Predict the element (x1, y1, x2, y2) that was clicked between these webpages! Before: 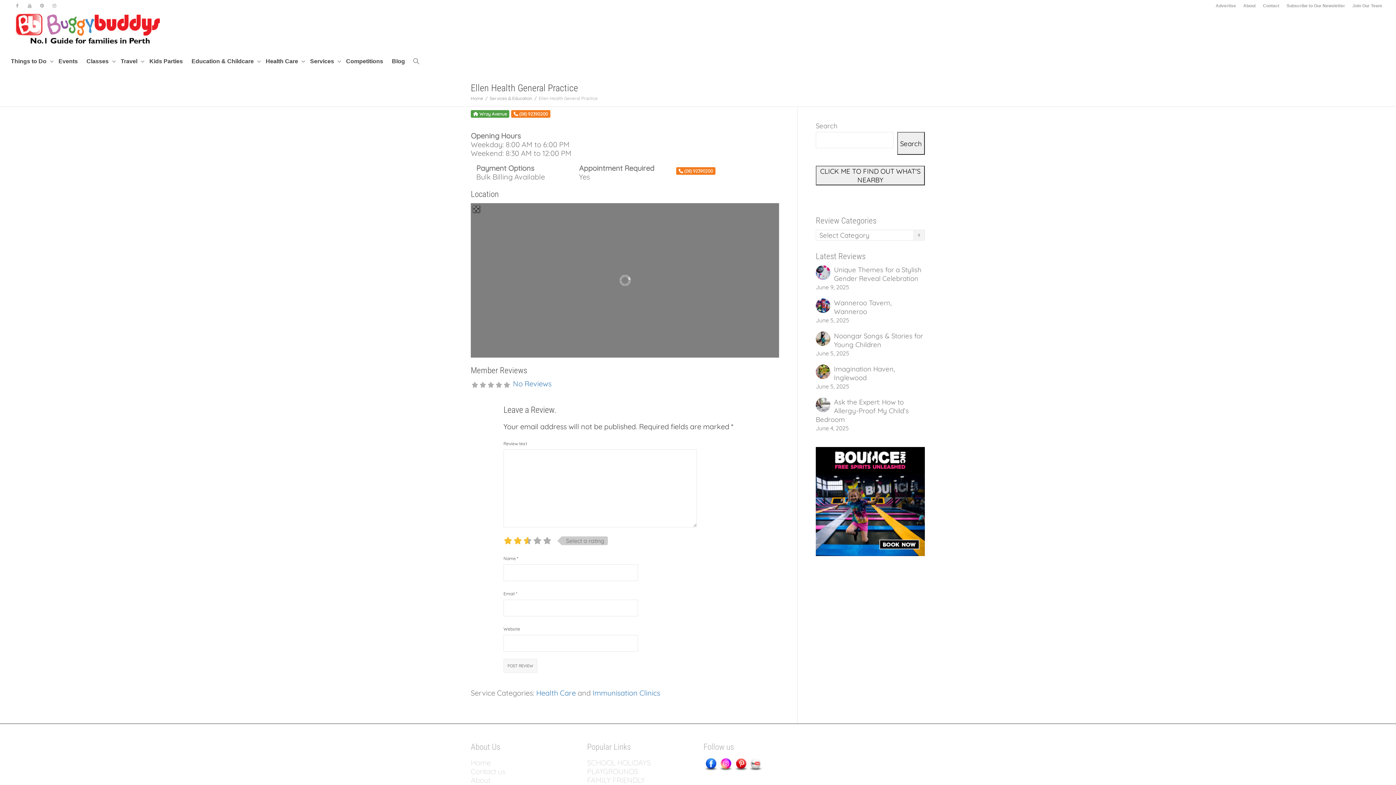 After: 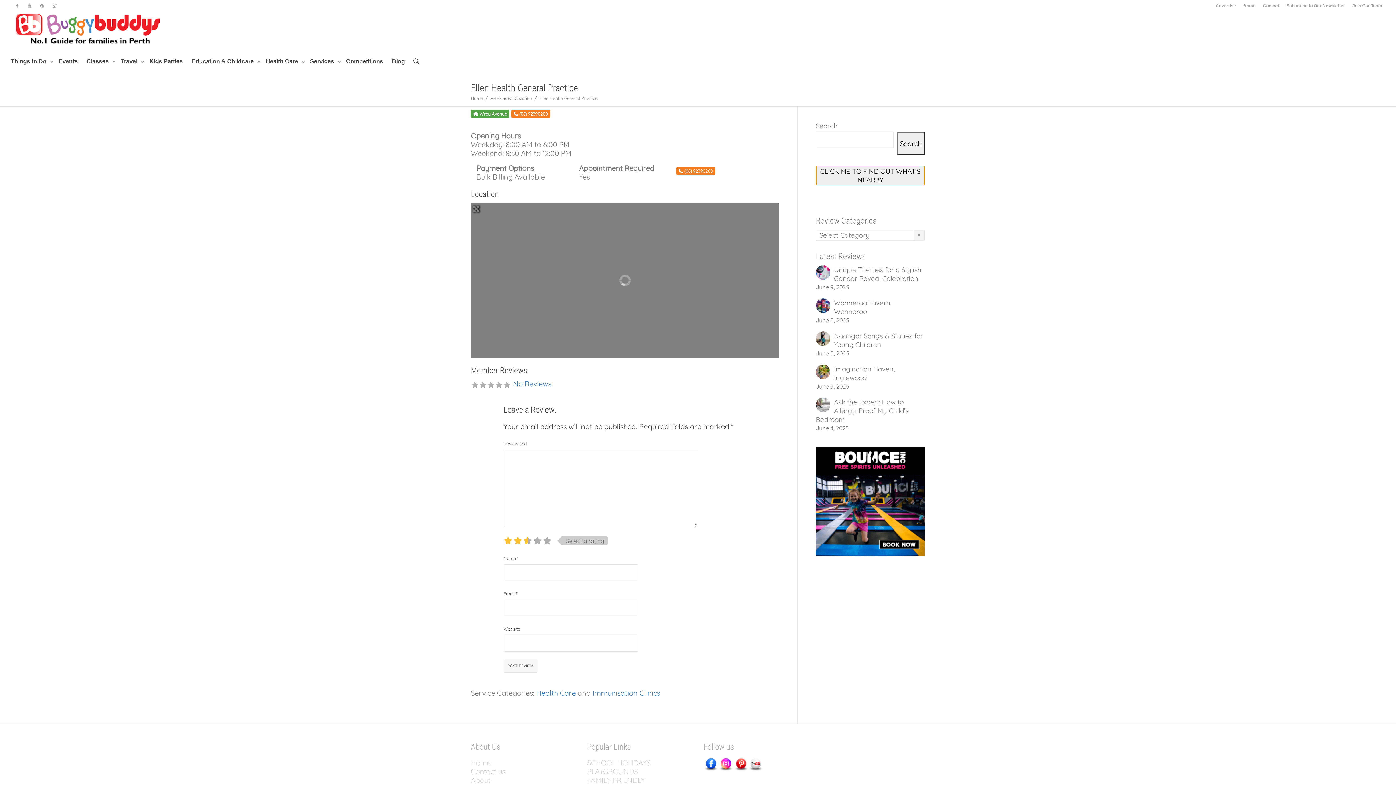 Action: label: CLICK ME TO FIND OUT WHAT'S NEARBY bbox: (816, 165, 925, 185)